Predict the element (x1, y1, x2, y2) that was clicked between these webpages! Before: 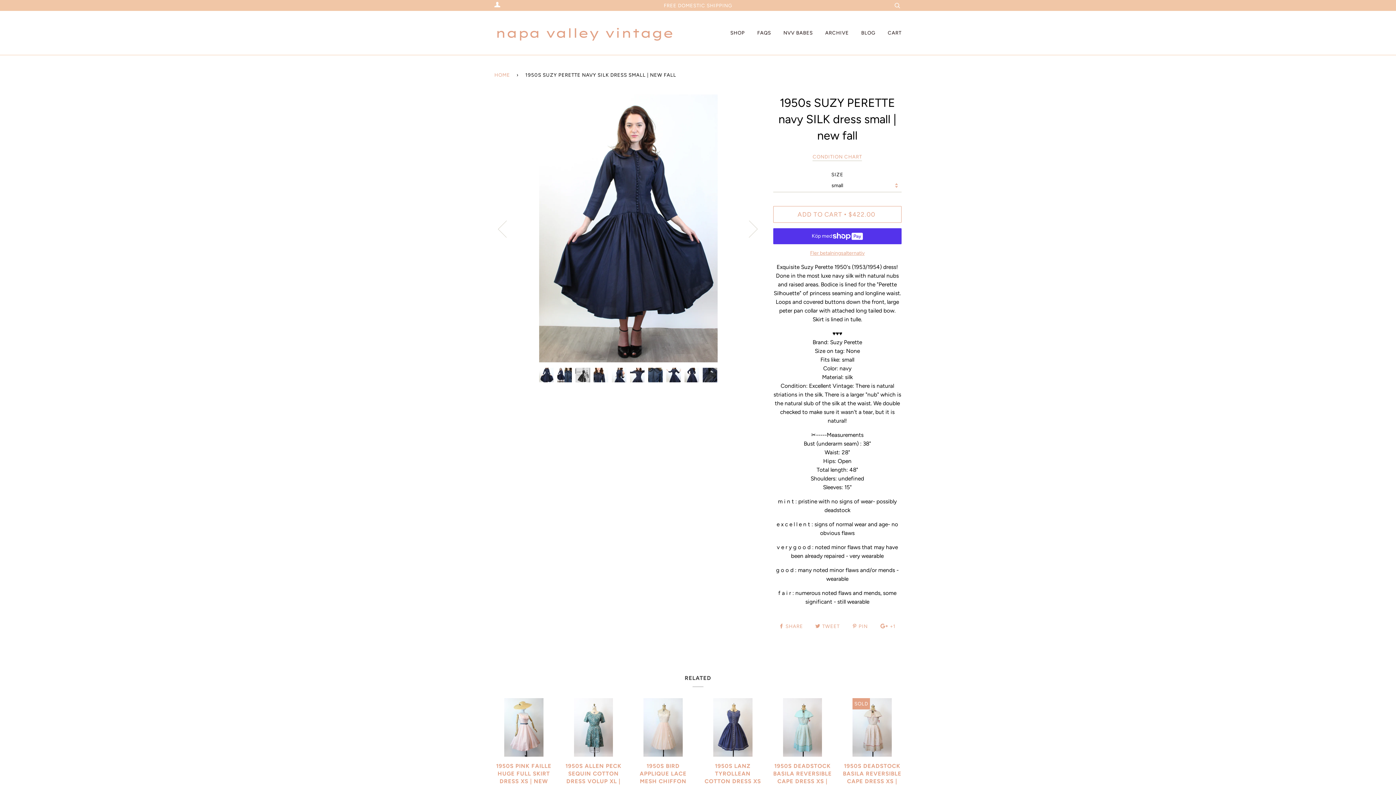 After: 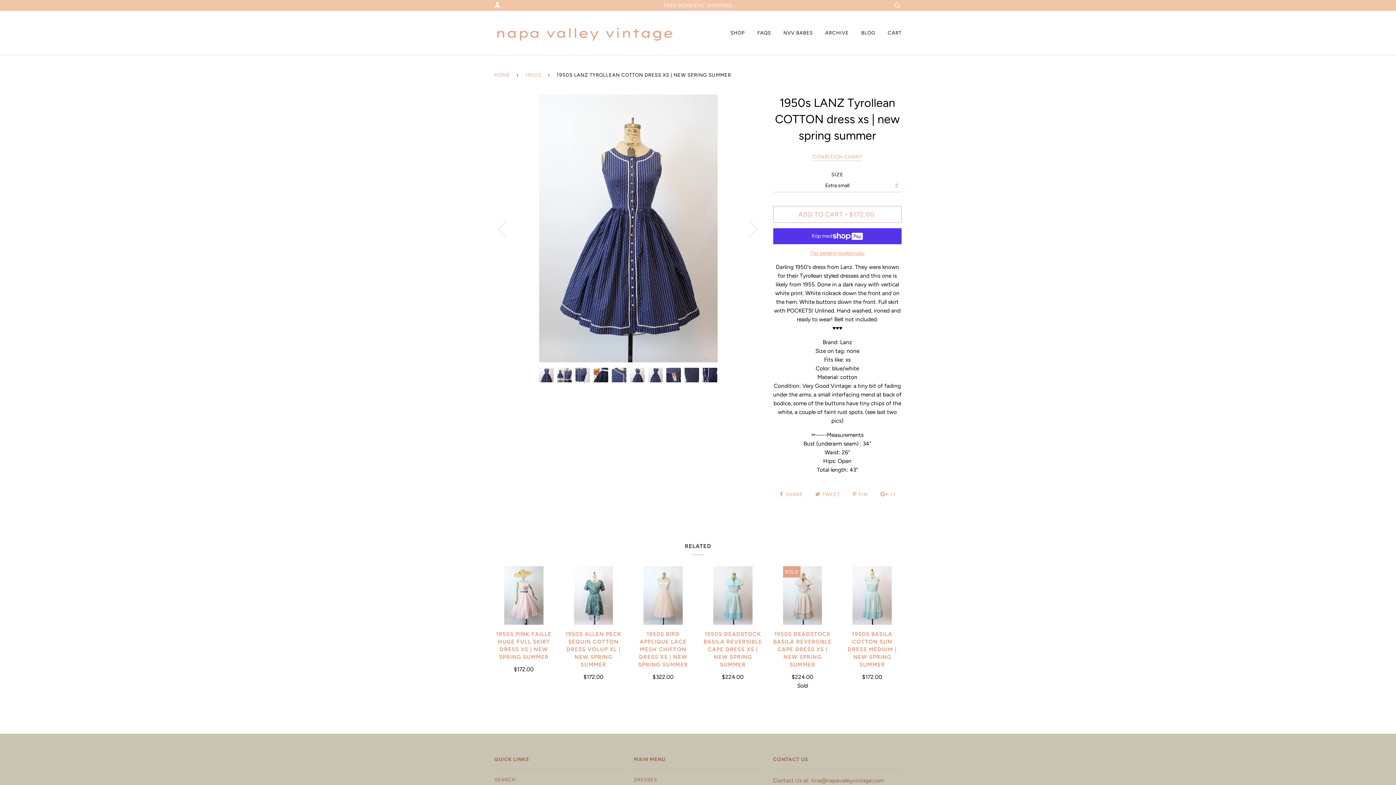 Action: bbox: (713, 698, 752, 757)